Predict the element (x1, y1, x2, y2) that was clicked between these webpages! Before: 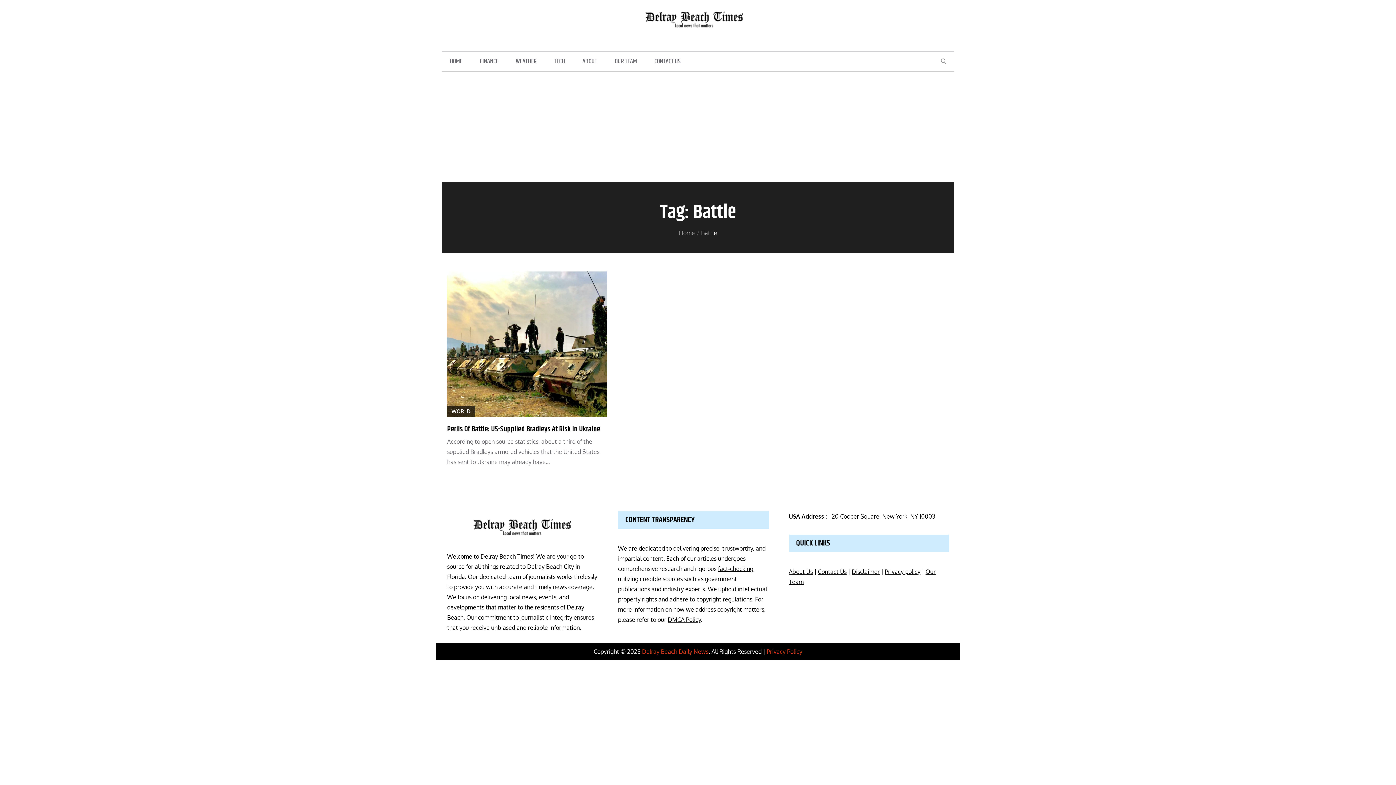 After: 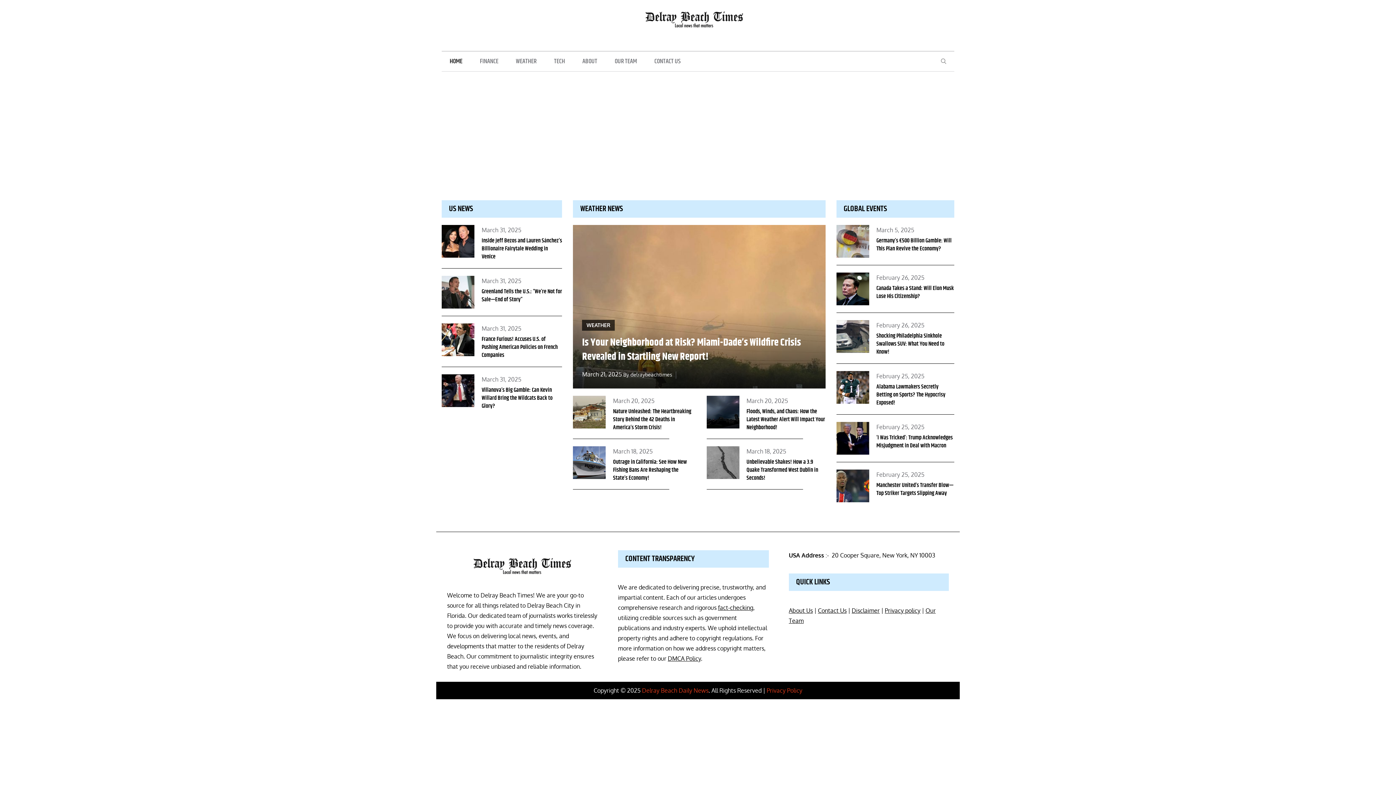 Action: label: Home bbox: (679, 229, 695, 236)